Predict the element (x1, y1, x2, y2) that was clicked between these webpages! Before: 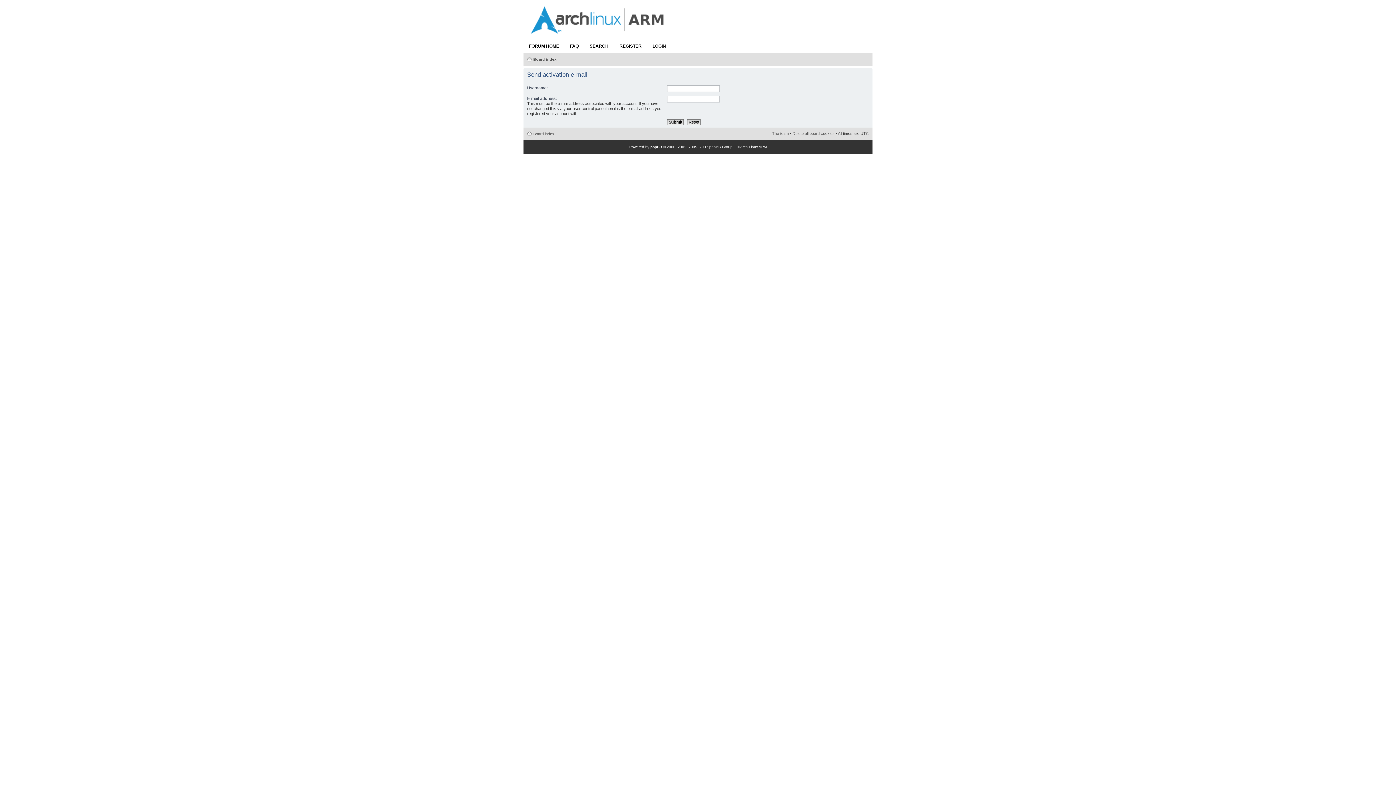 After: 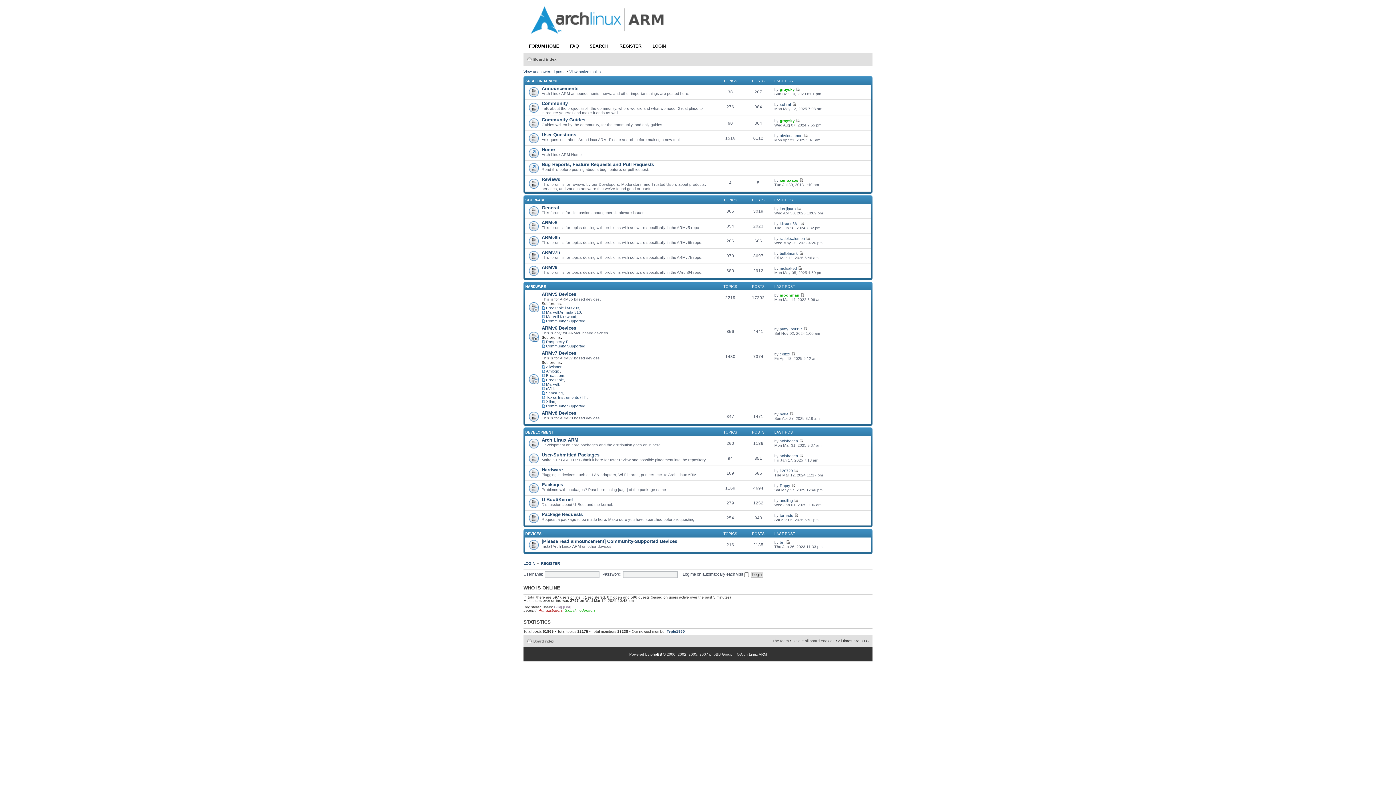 Action: label: Board index bbox: (533, 57, 556, 61)